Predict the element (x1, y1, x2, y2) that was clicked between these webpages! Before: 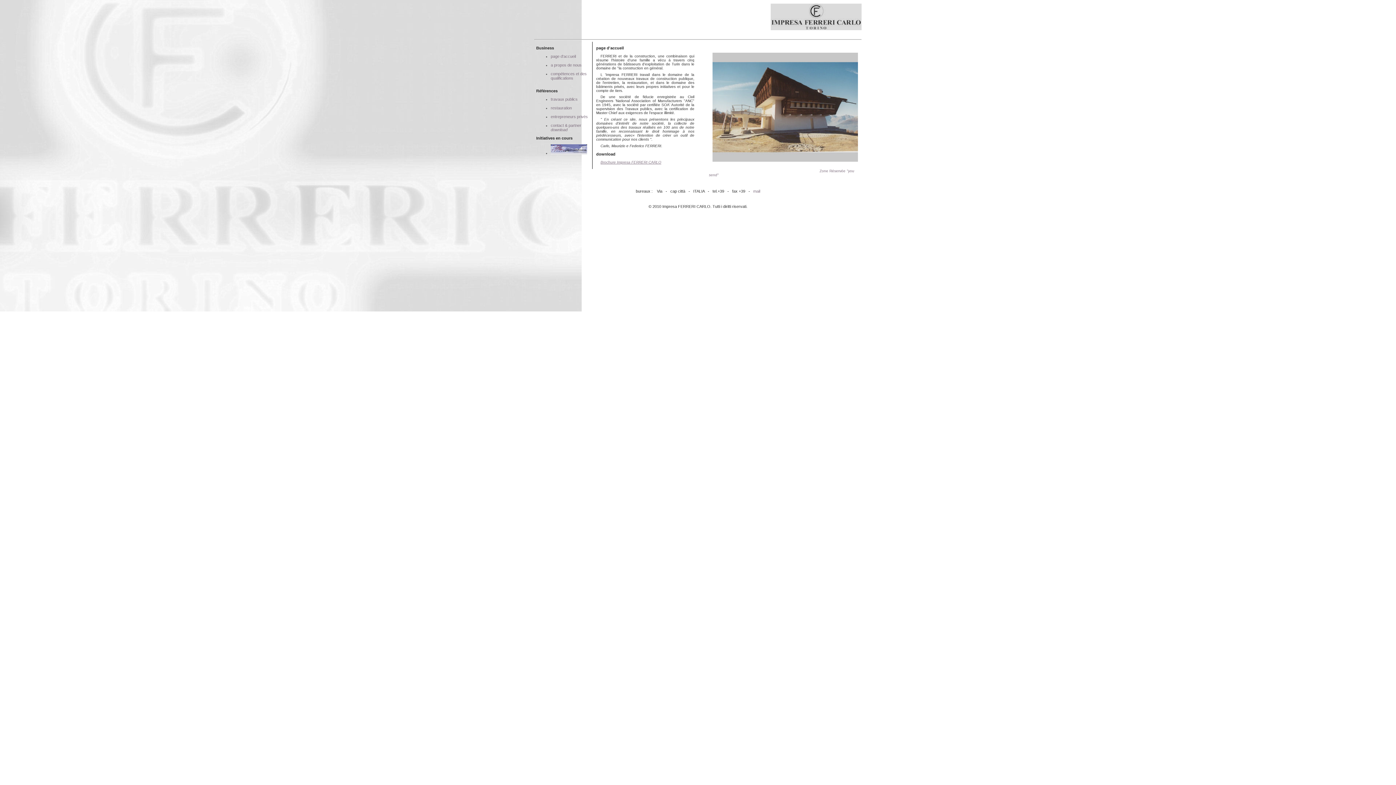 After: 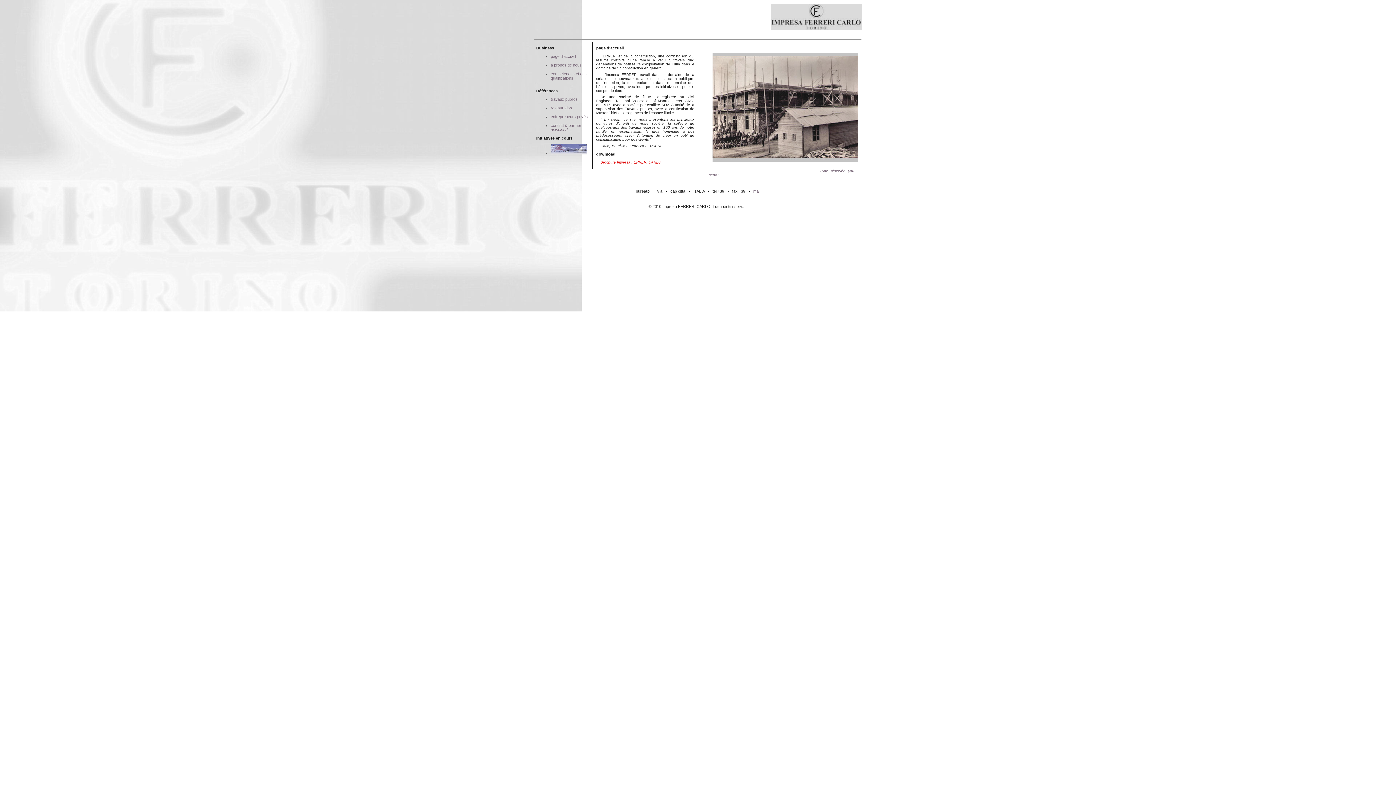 Action: label: Brochure Impresa FERRERI CARLO bbox: (600, 160, 661, 164)